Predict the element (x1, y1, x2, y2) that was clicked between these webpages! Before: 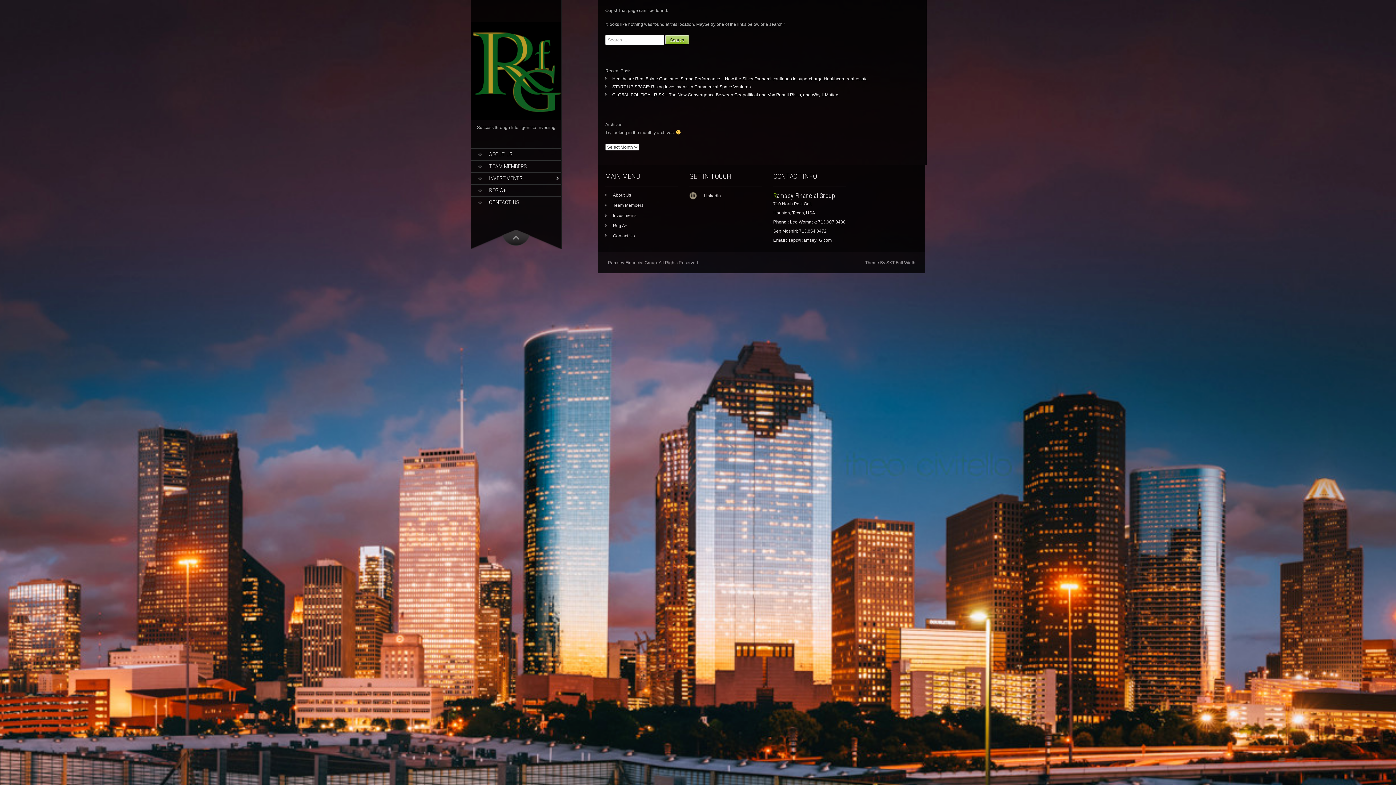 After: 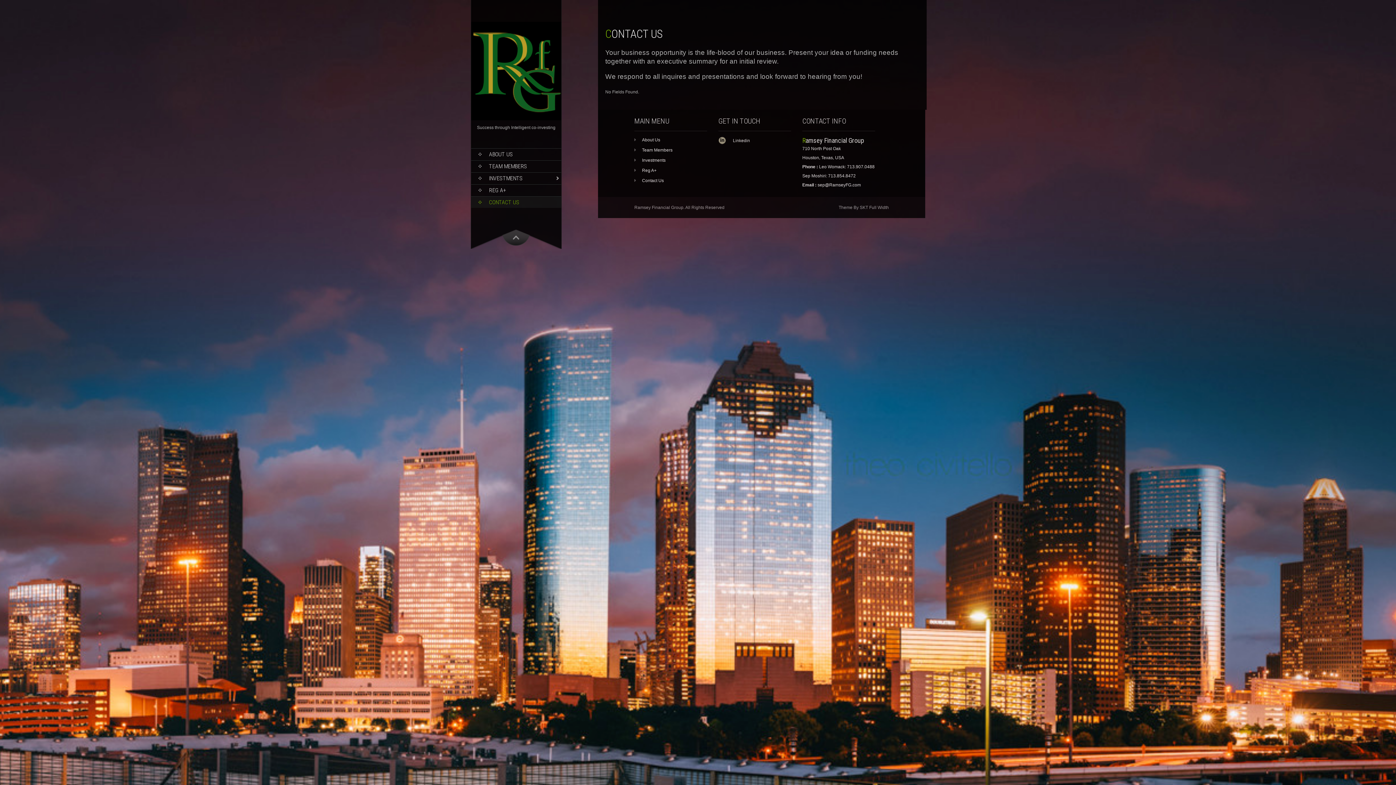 Action: label: Contact Us bbox: (605, 233, 634, 238)